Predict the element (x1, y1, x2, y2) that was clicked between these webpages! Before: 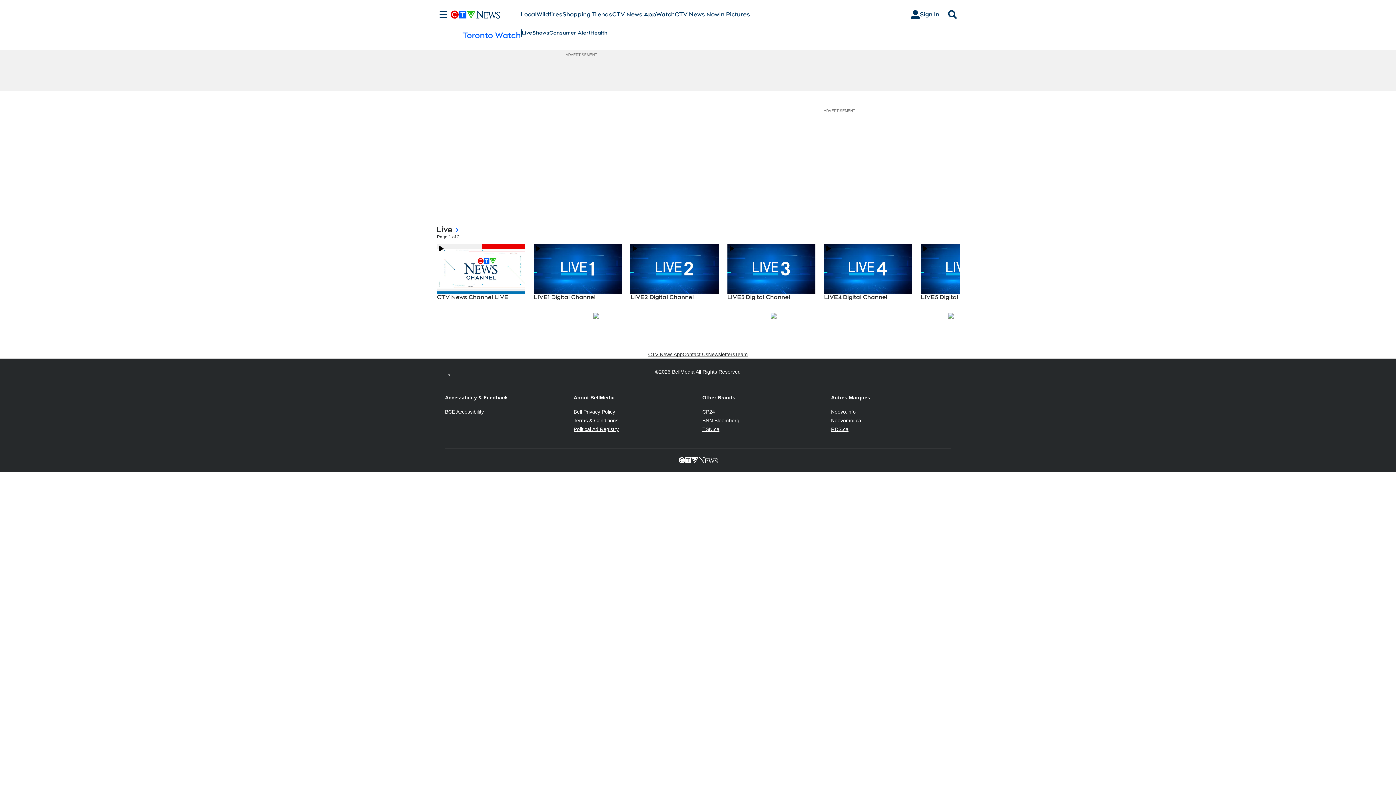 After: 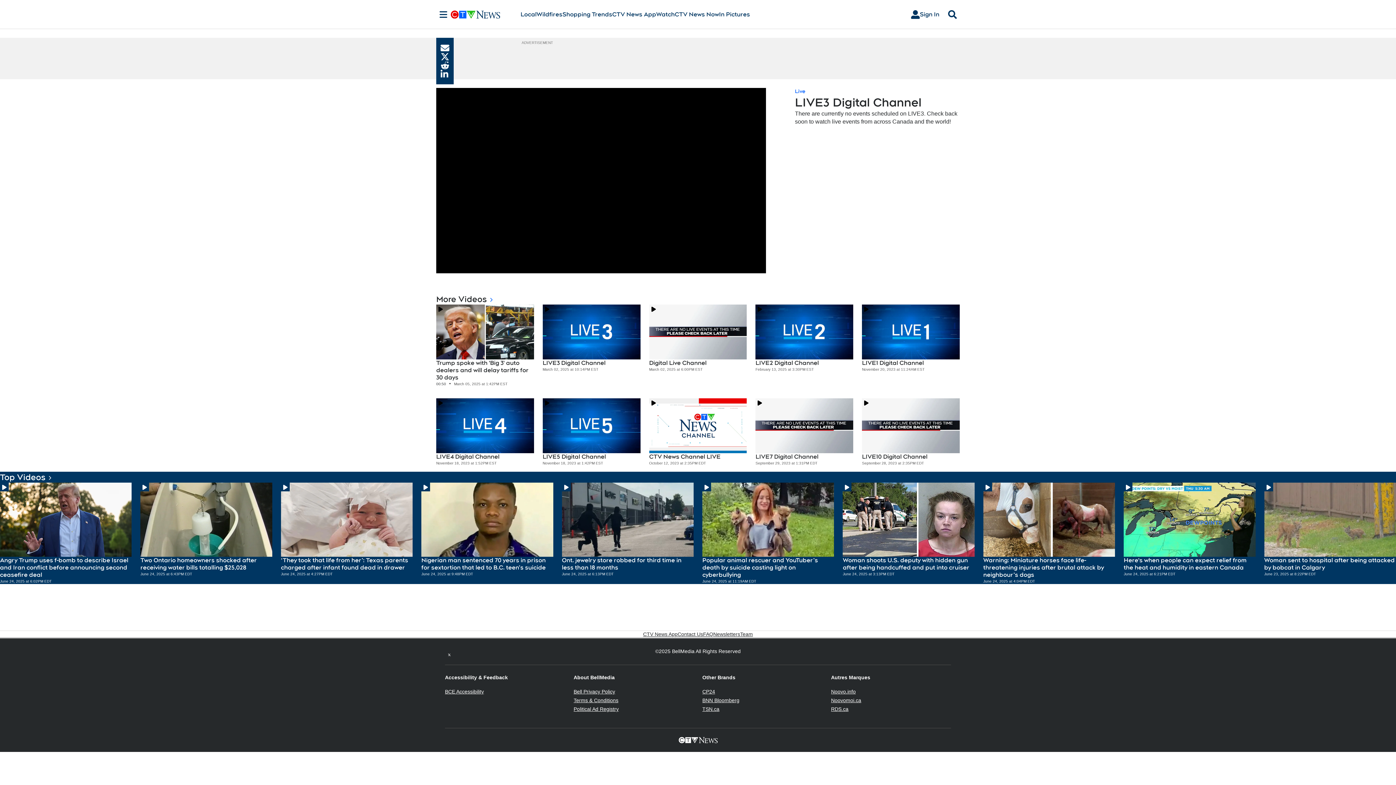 Action: bbox: (727, 244, 815, 293)